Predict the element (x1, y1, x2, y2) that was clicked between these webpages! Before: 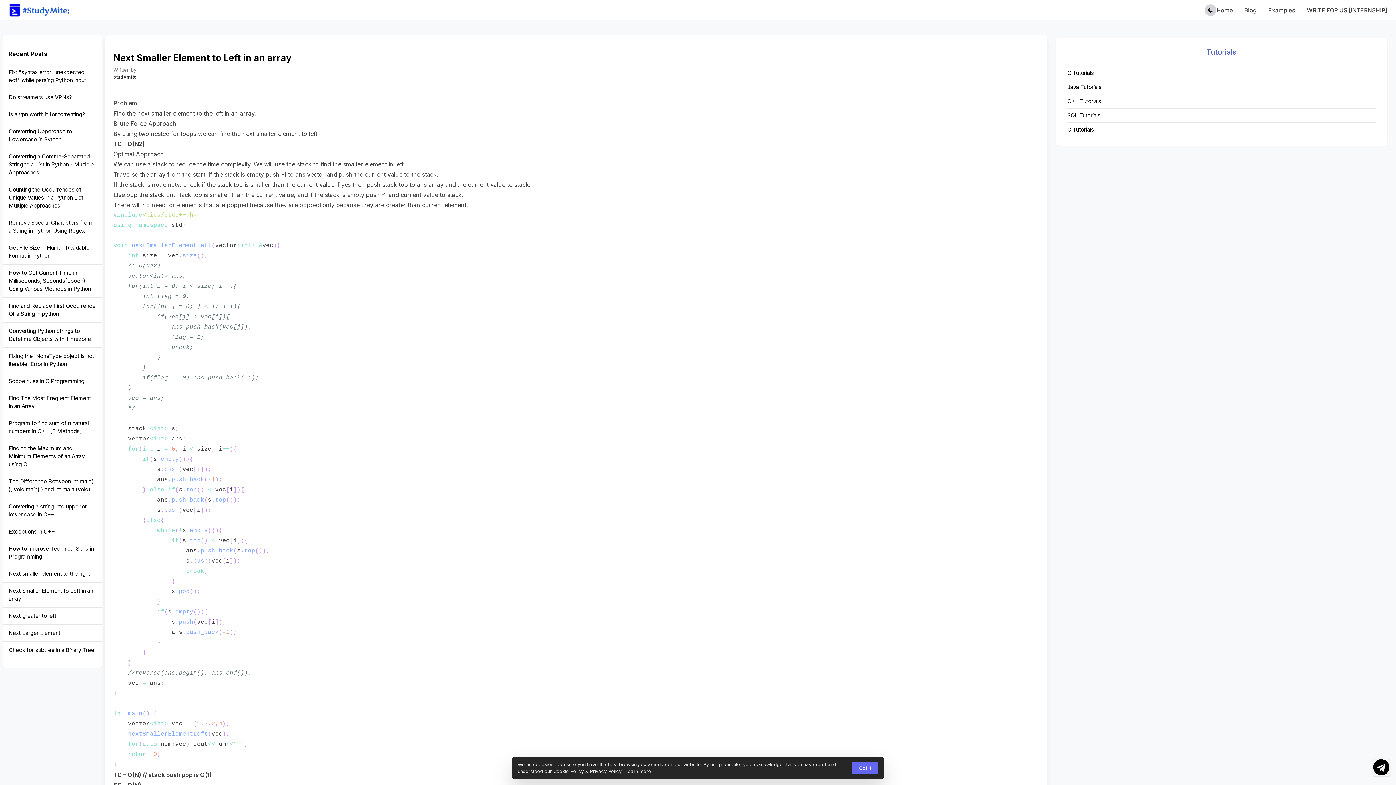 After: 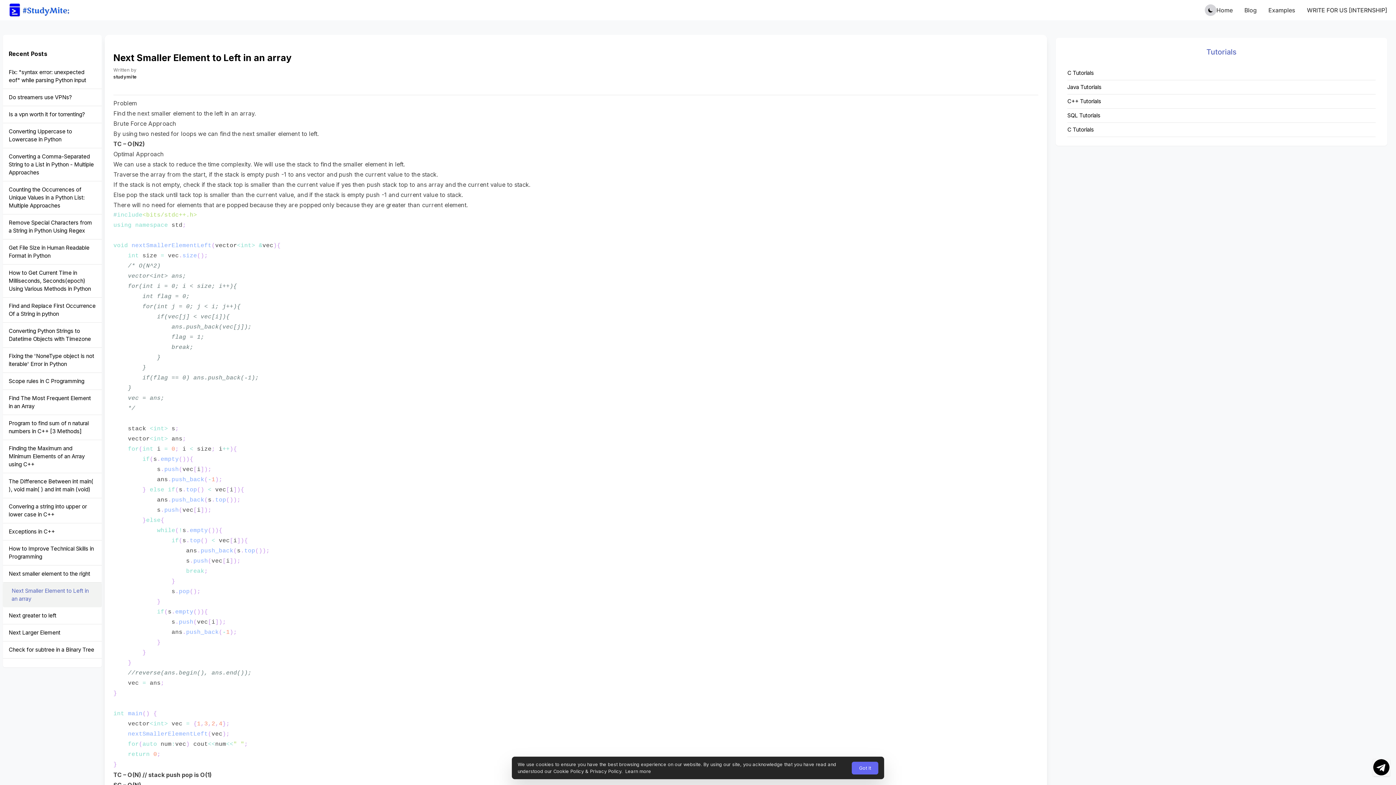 Action: label: Next Smaller Element to Left in an array bbox: (2, 587, 101, 603)